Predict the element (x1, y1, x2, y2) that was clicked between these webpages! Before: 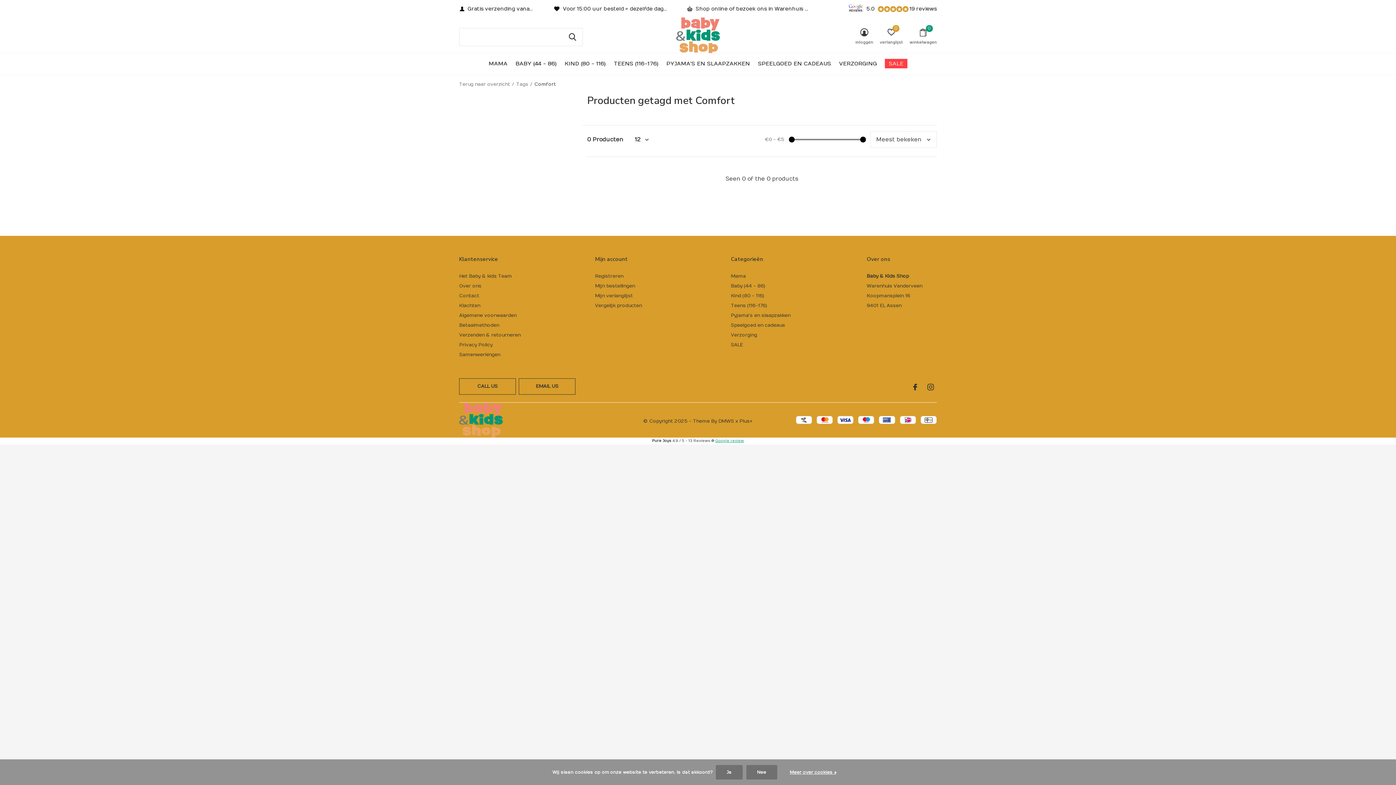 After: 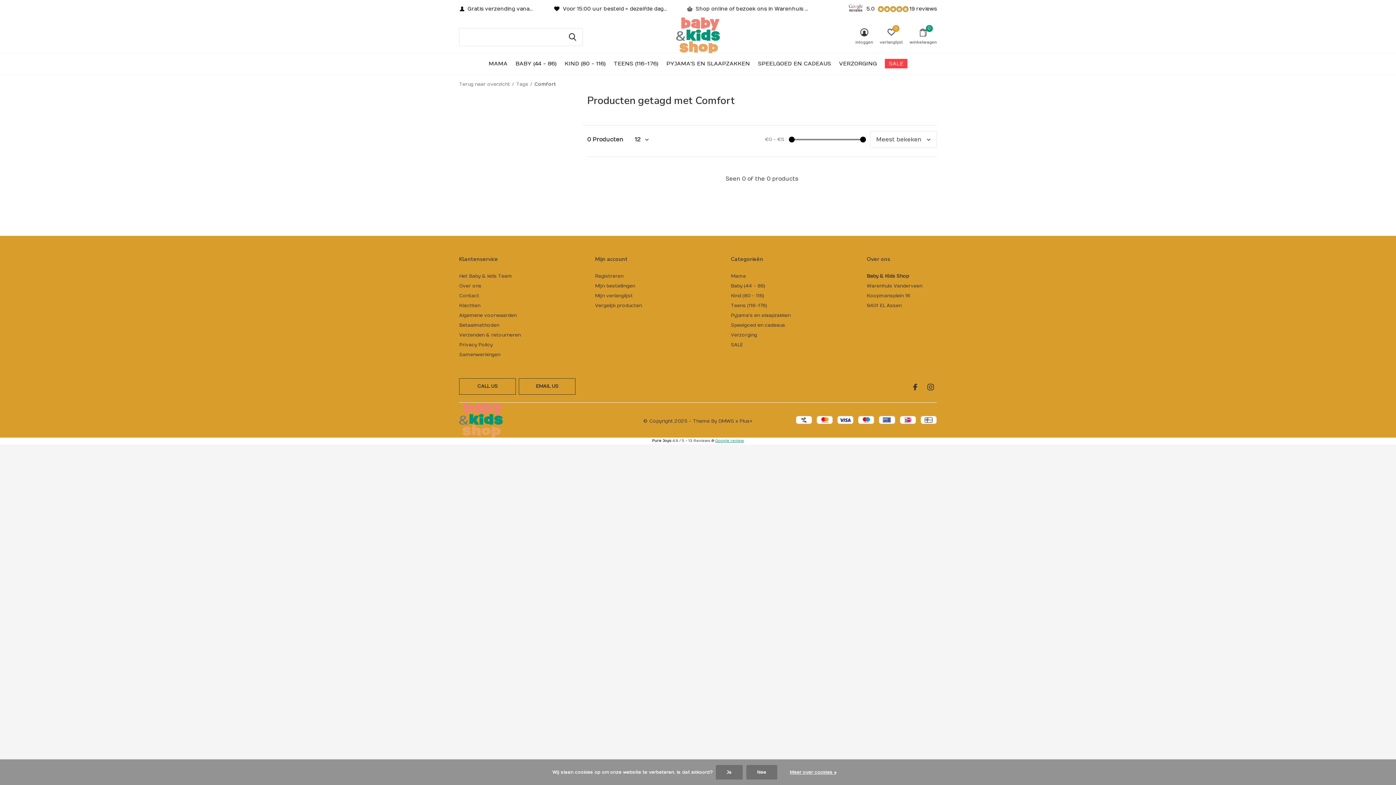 Action: label: Plus+ bbox: (739, 418, 752, 424)